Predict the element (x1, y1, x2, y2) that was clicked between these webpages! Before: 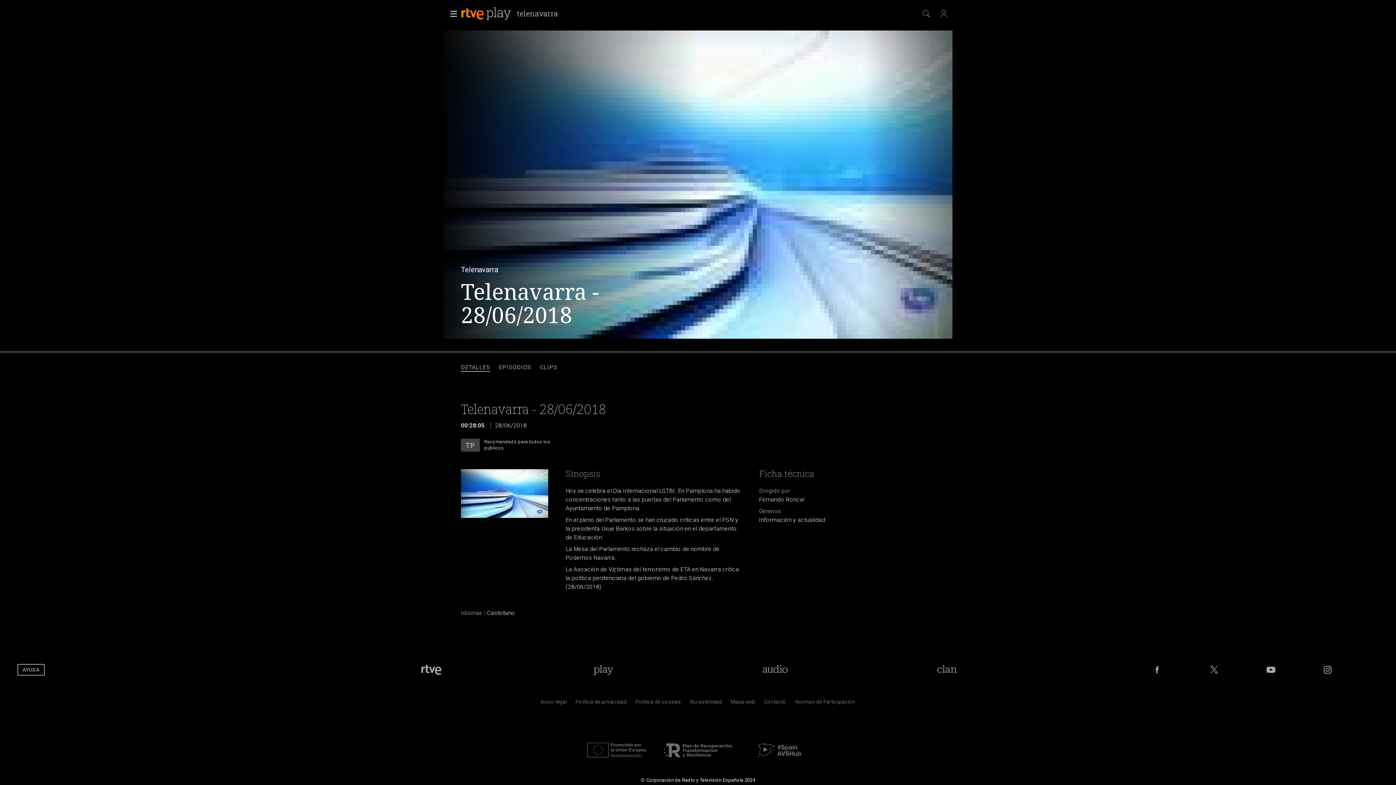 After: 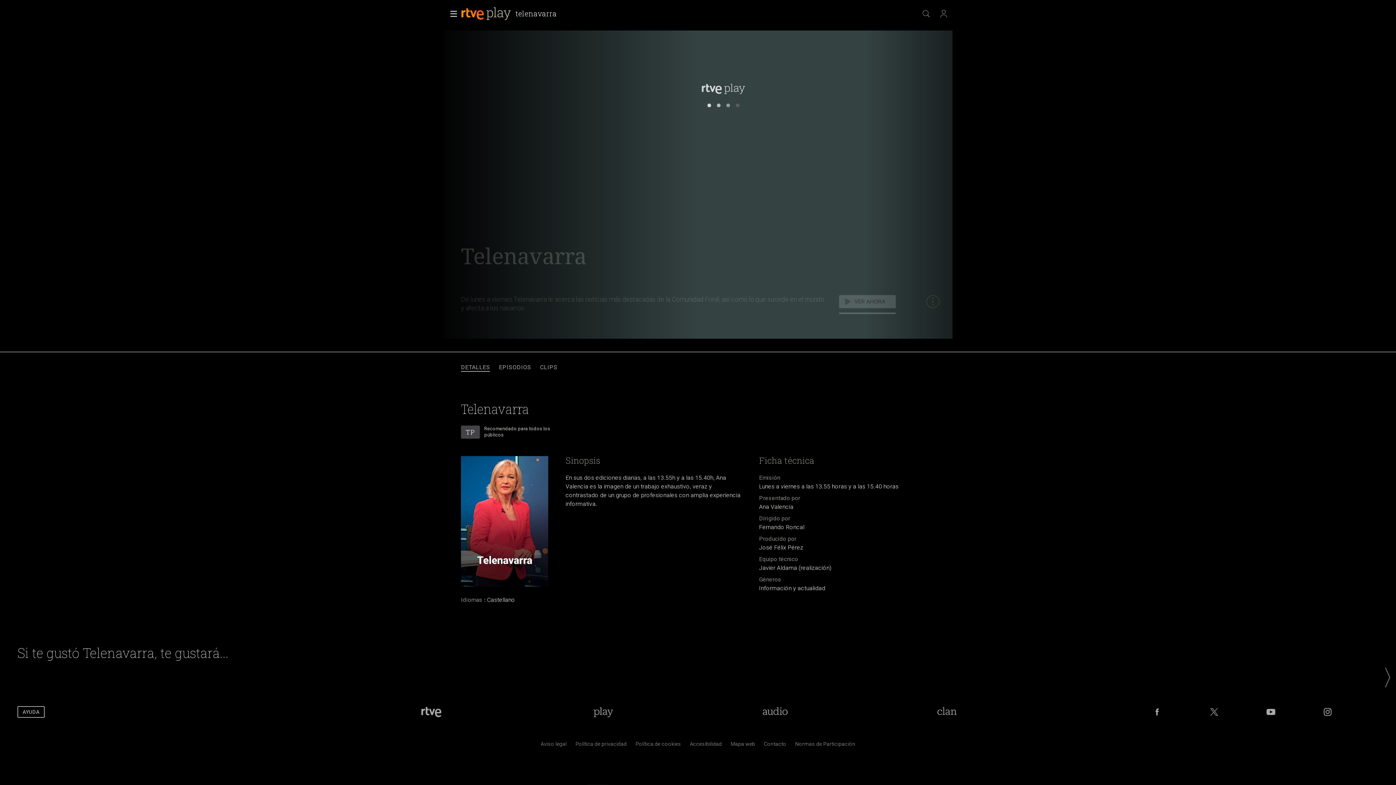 Action: label: telenavarra bbox: (515, 9, 559, 19)